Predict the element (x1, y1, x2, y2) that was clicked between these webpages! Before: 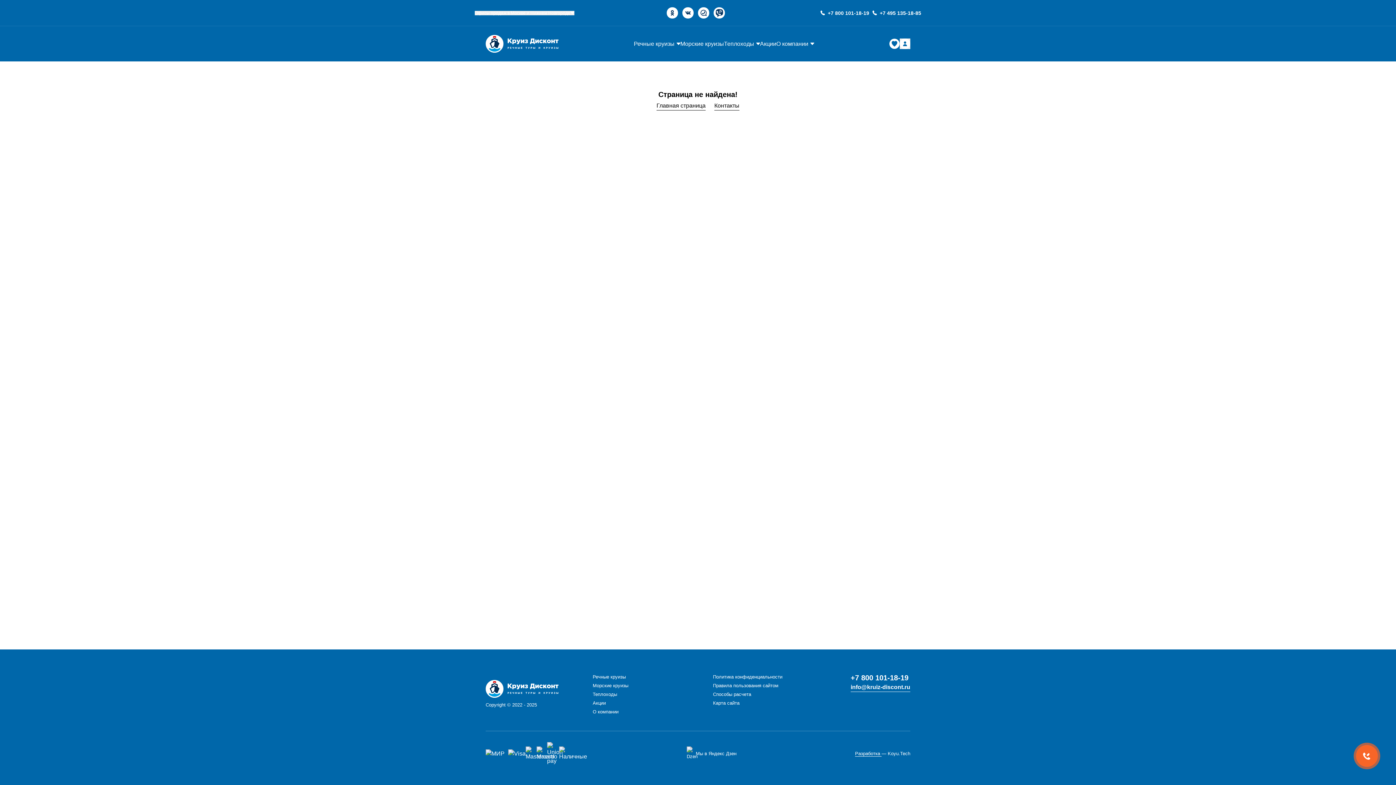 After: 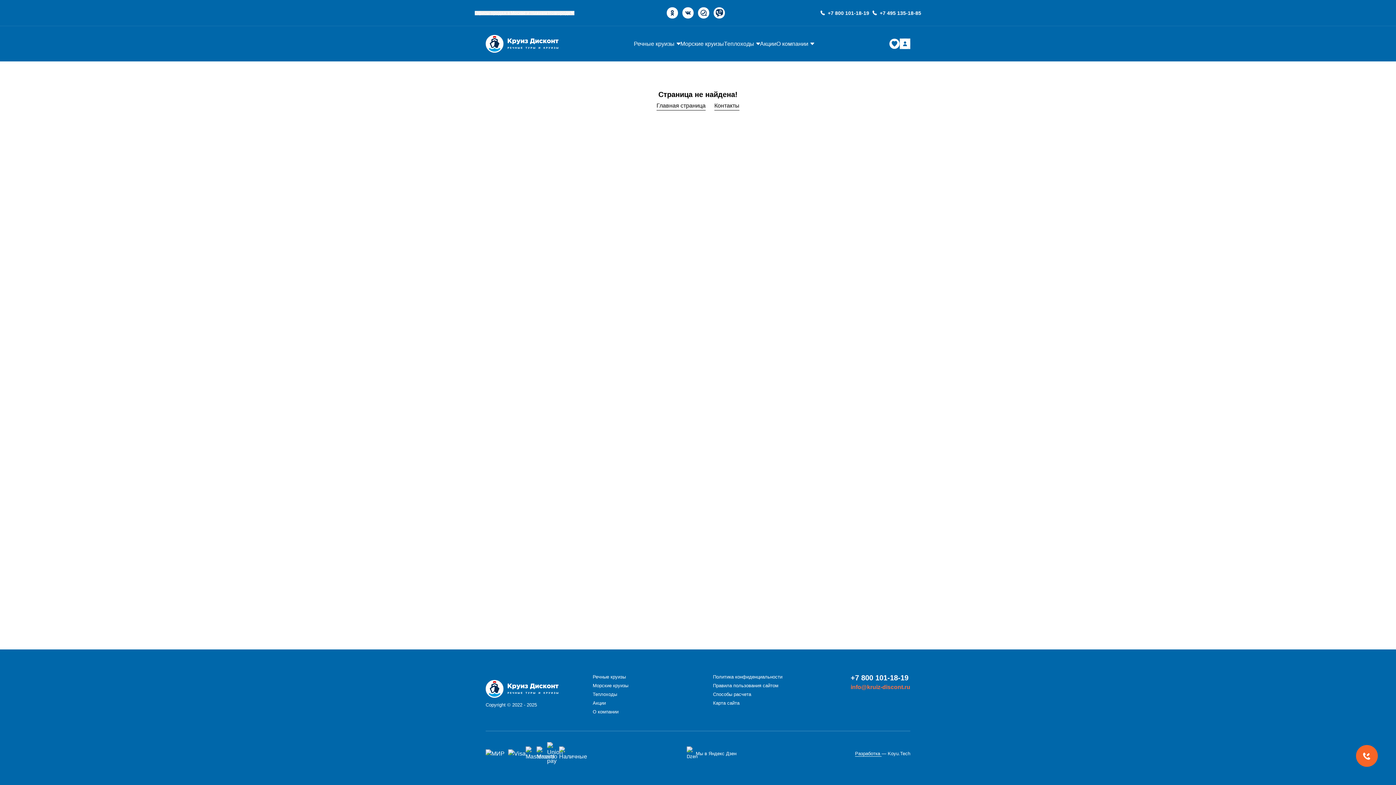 Action: bbox: (850, 683, 910, 692) label: info@kruiz-discont.ru